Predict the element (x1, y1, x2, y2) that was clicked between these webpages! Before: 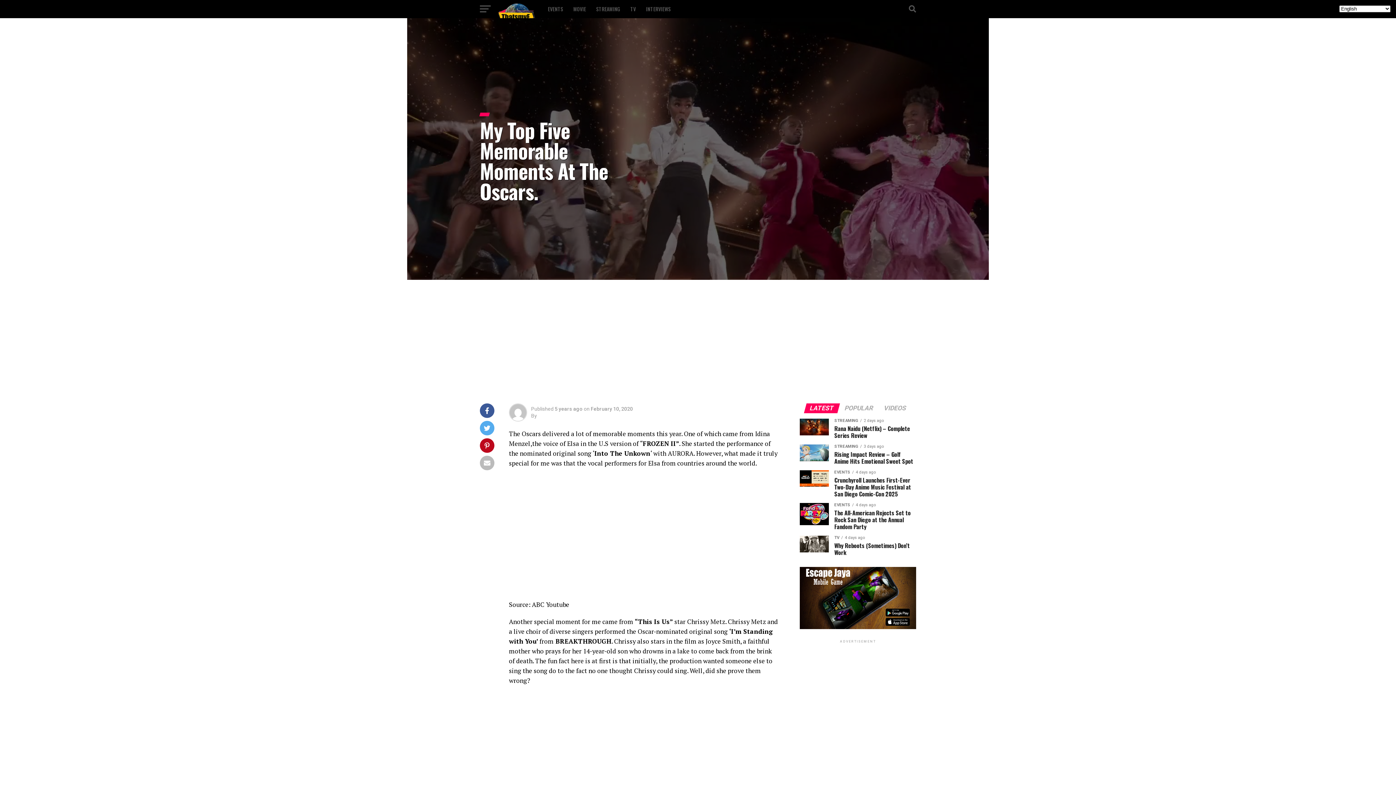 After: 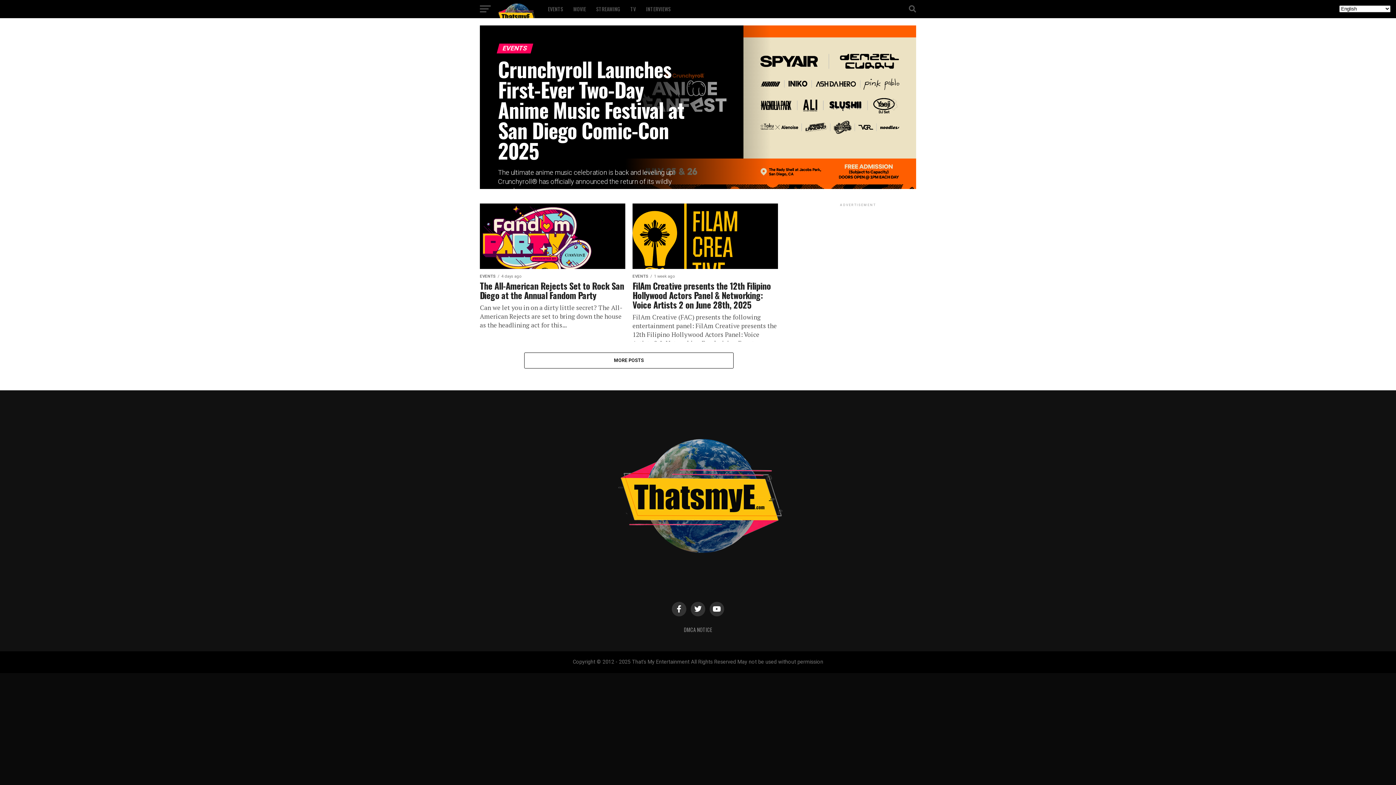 Action: bbox: (543, 0, 567, 18) label: EVENTS